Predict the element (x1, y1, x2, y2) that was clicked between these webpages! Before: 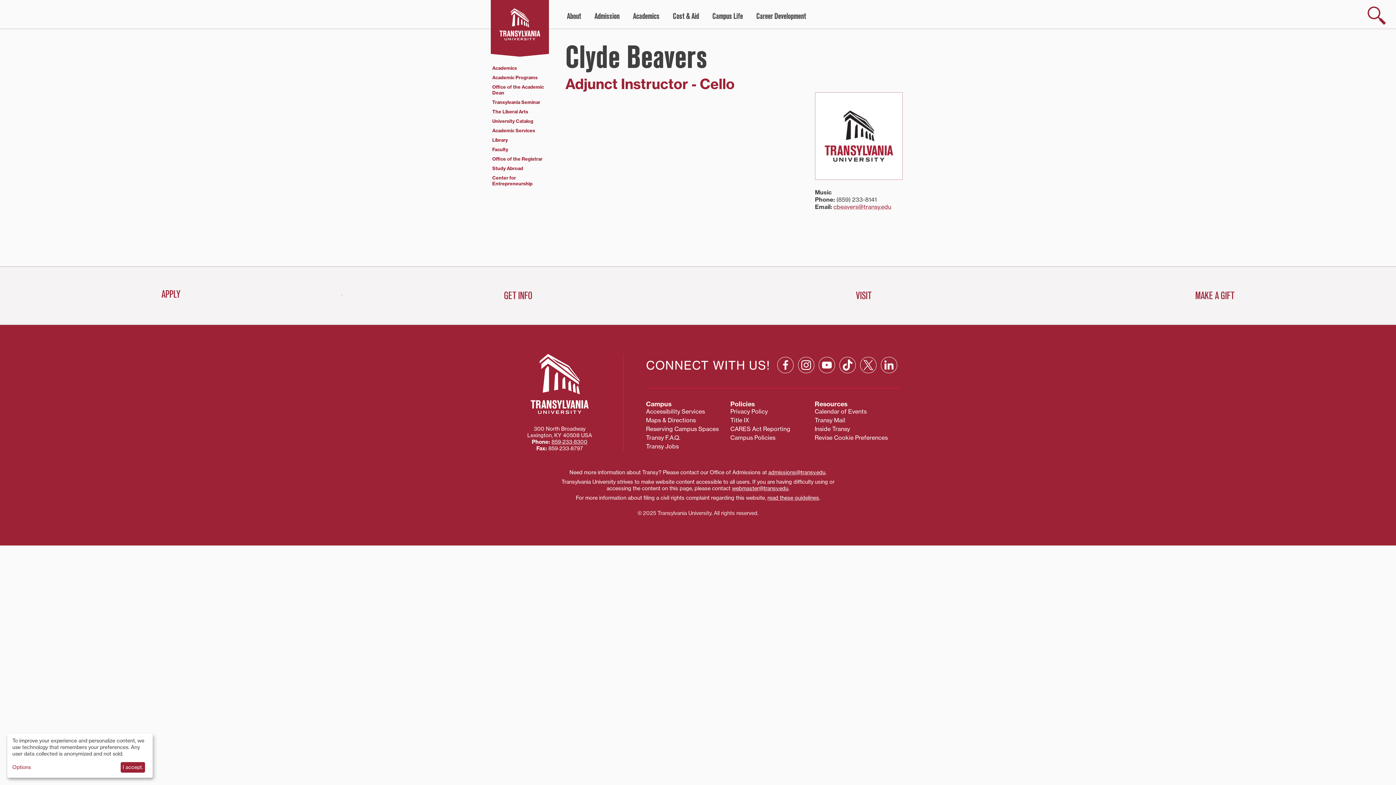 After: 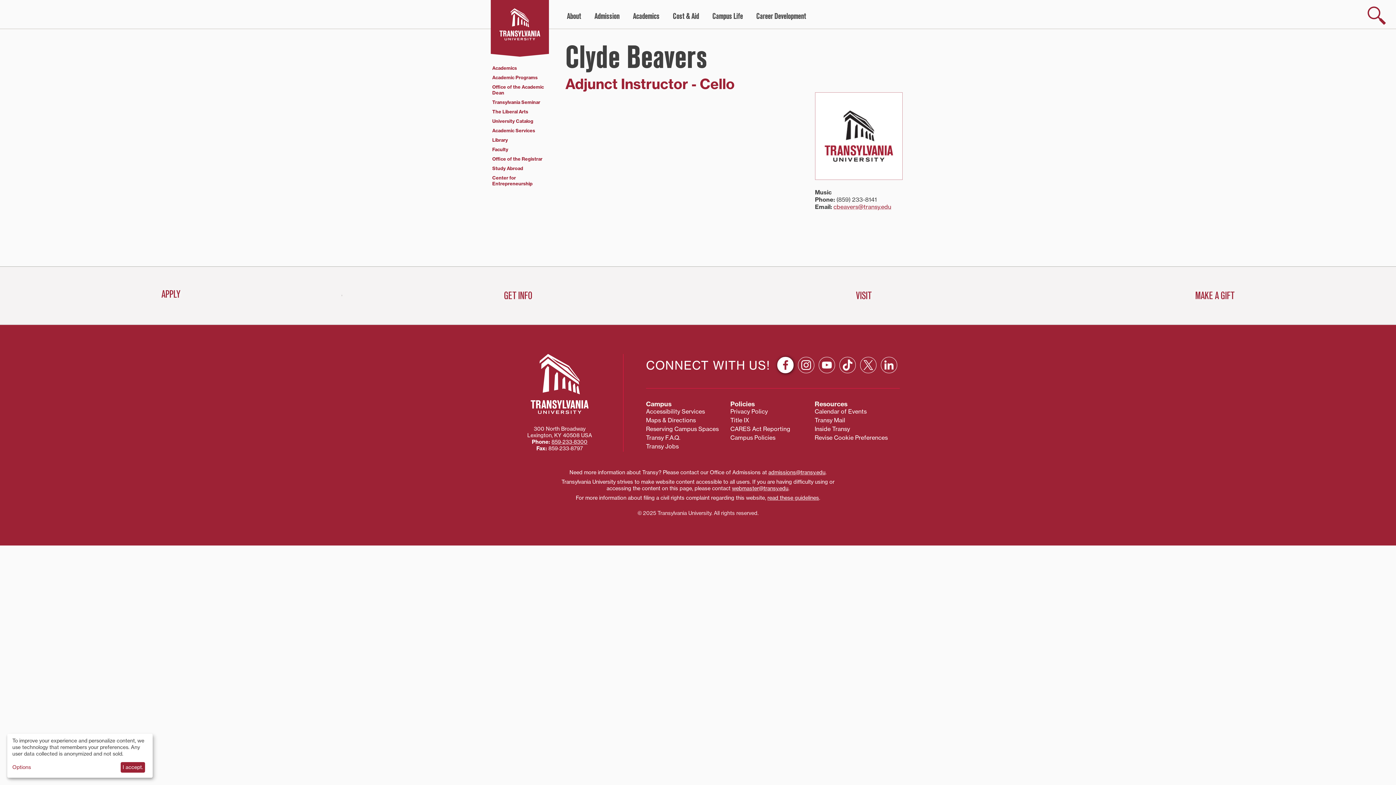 Action: label: Facebook: opens in a new window bbox: (777, 356, 793, 373)